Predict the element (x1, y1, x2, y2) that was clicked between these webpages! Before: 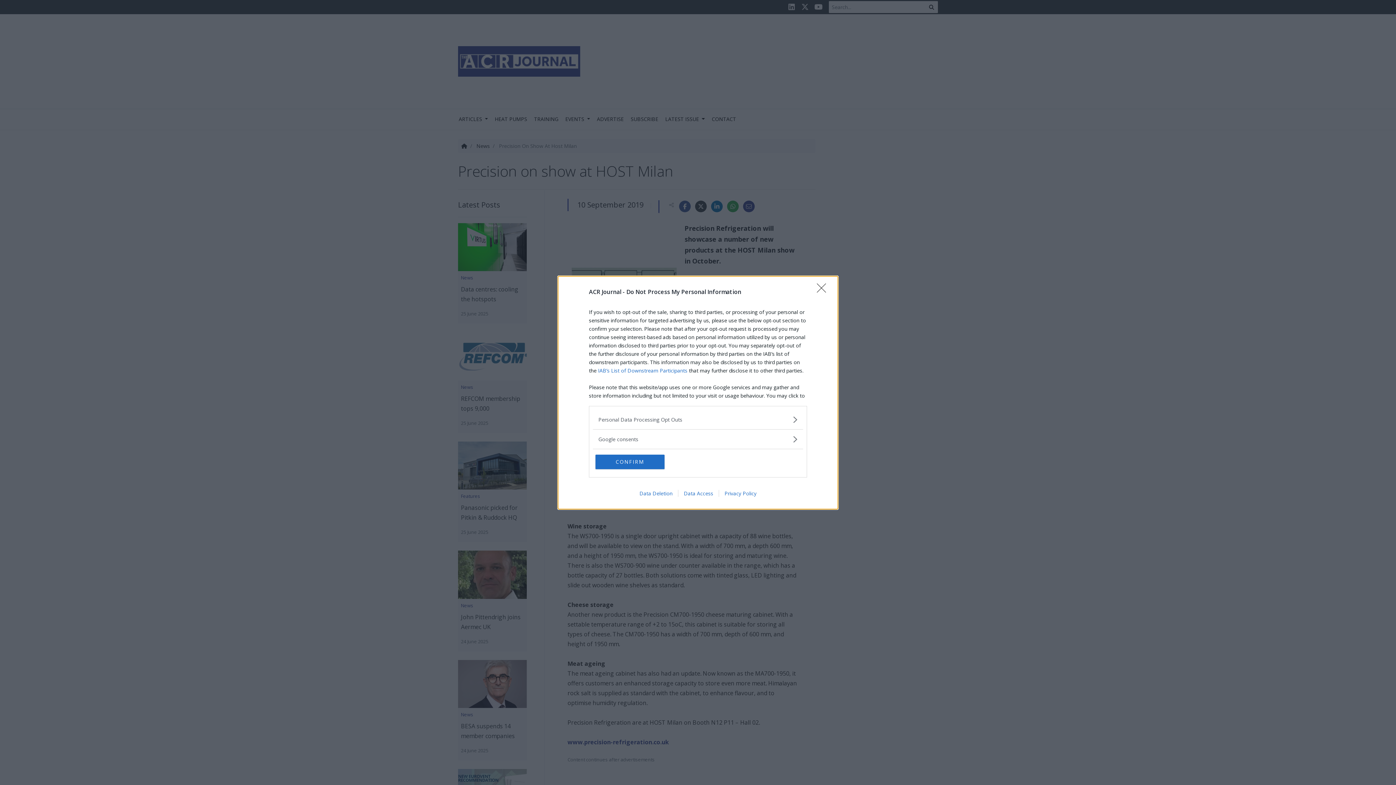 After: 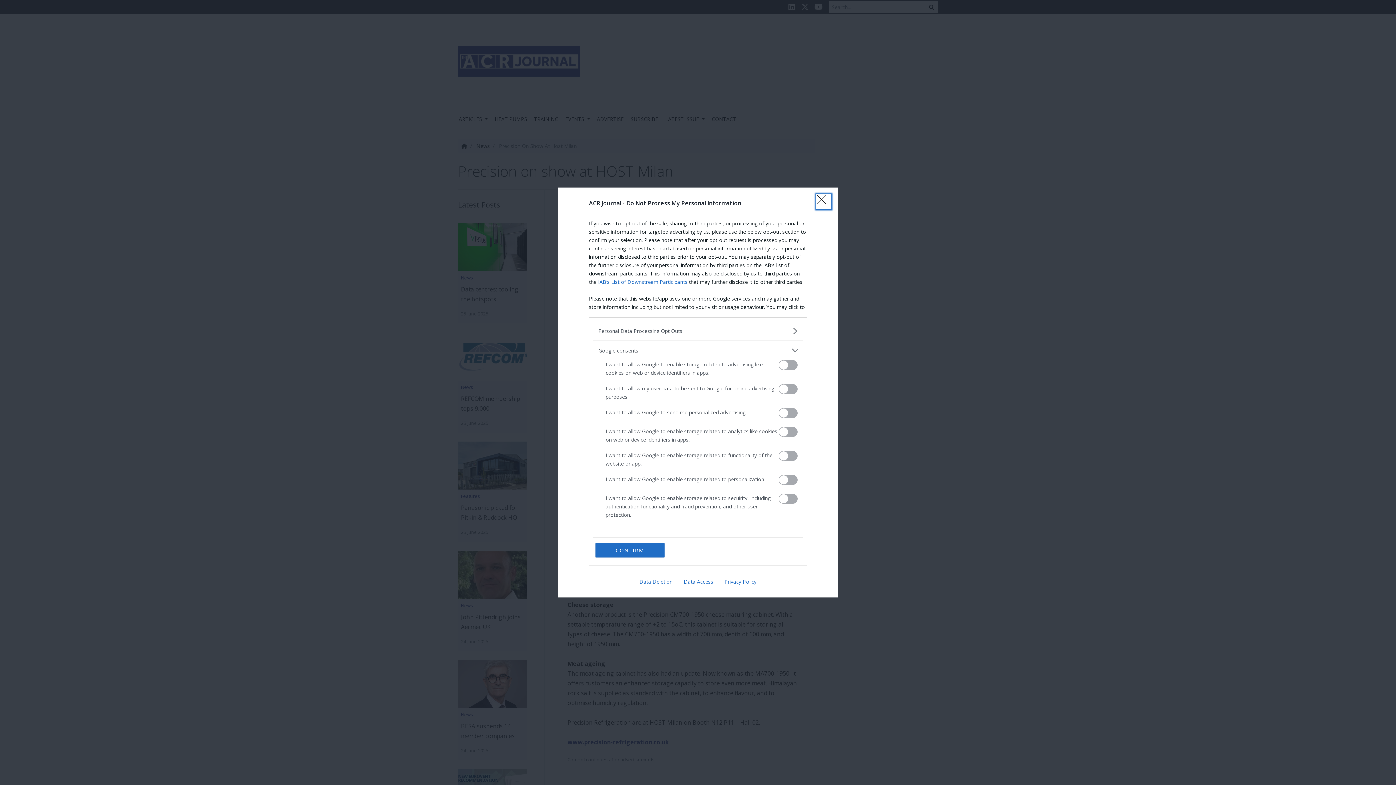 Action: bbox: (598, 435, 797, 443) label: Google consents